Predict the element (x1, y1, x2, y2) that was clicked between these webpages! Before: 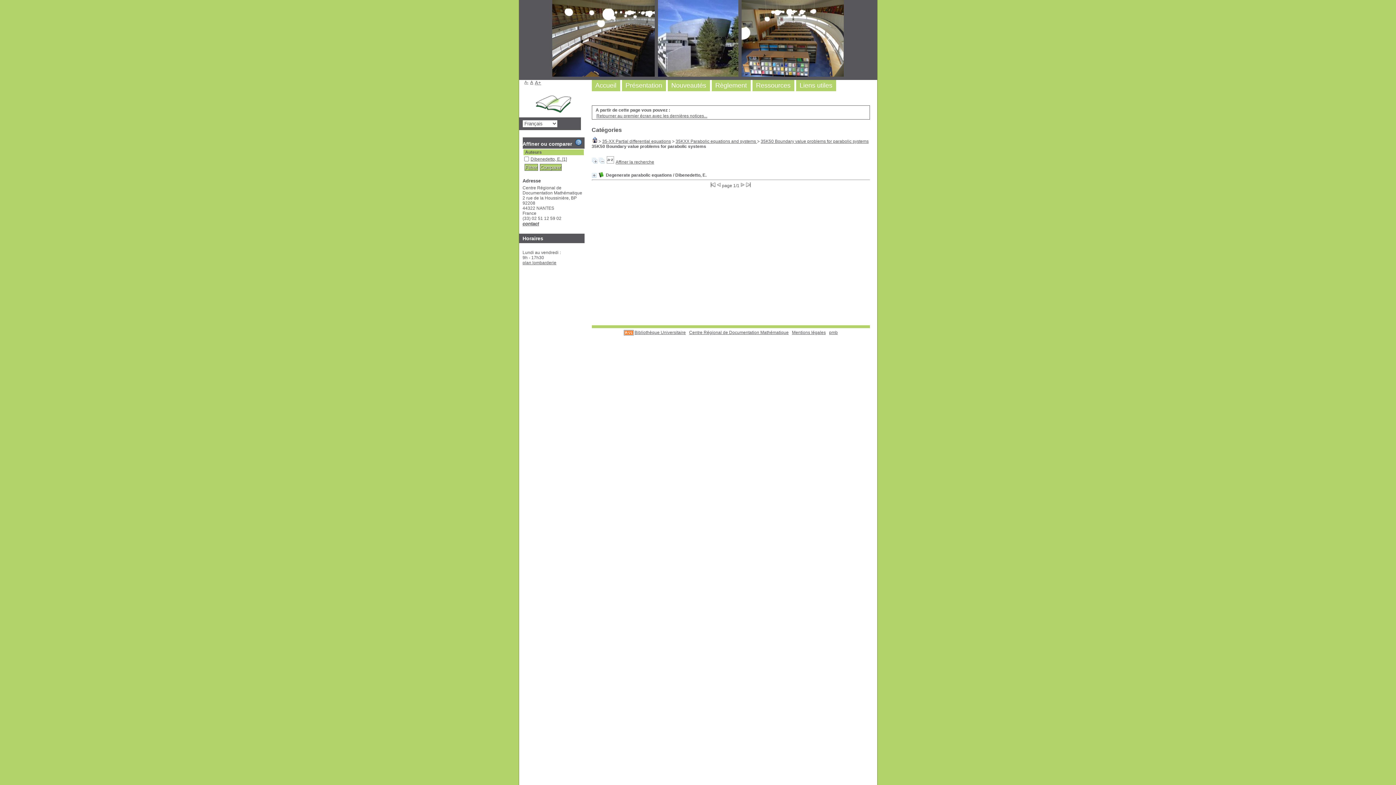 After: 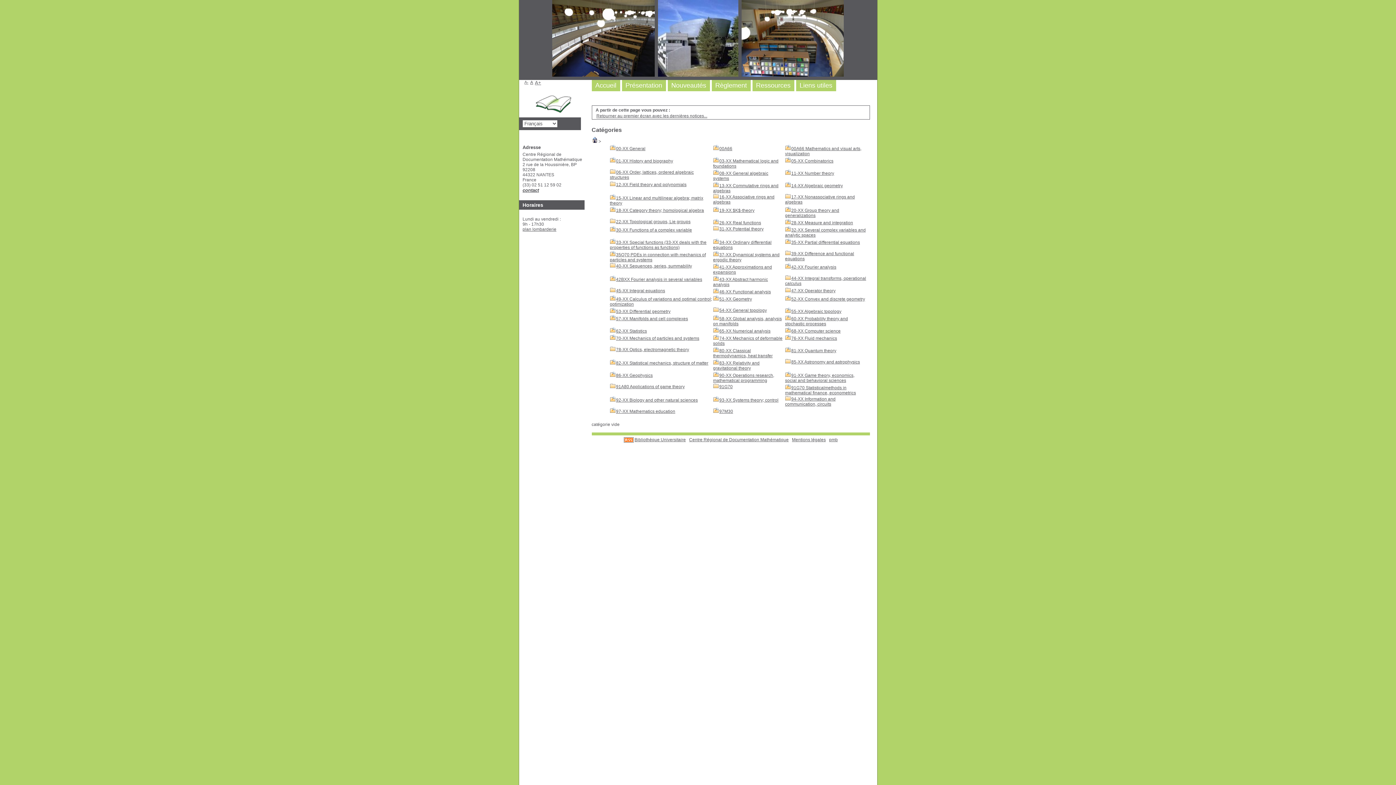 Action: bbox: (591, 138, 597, 144)